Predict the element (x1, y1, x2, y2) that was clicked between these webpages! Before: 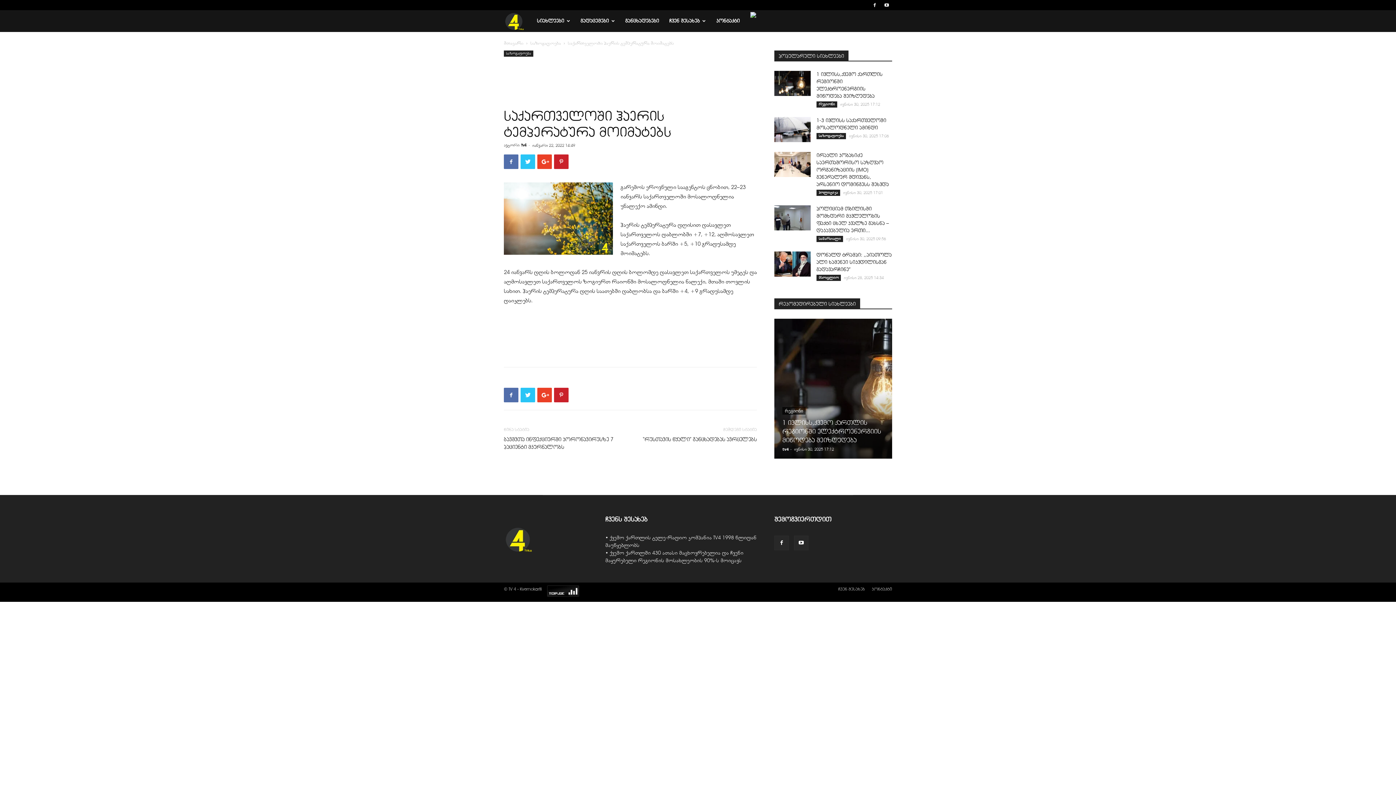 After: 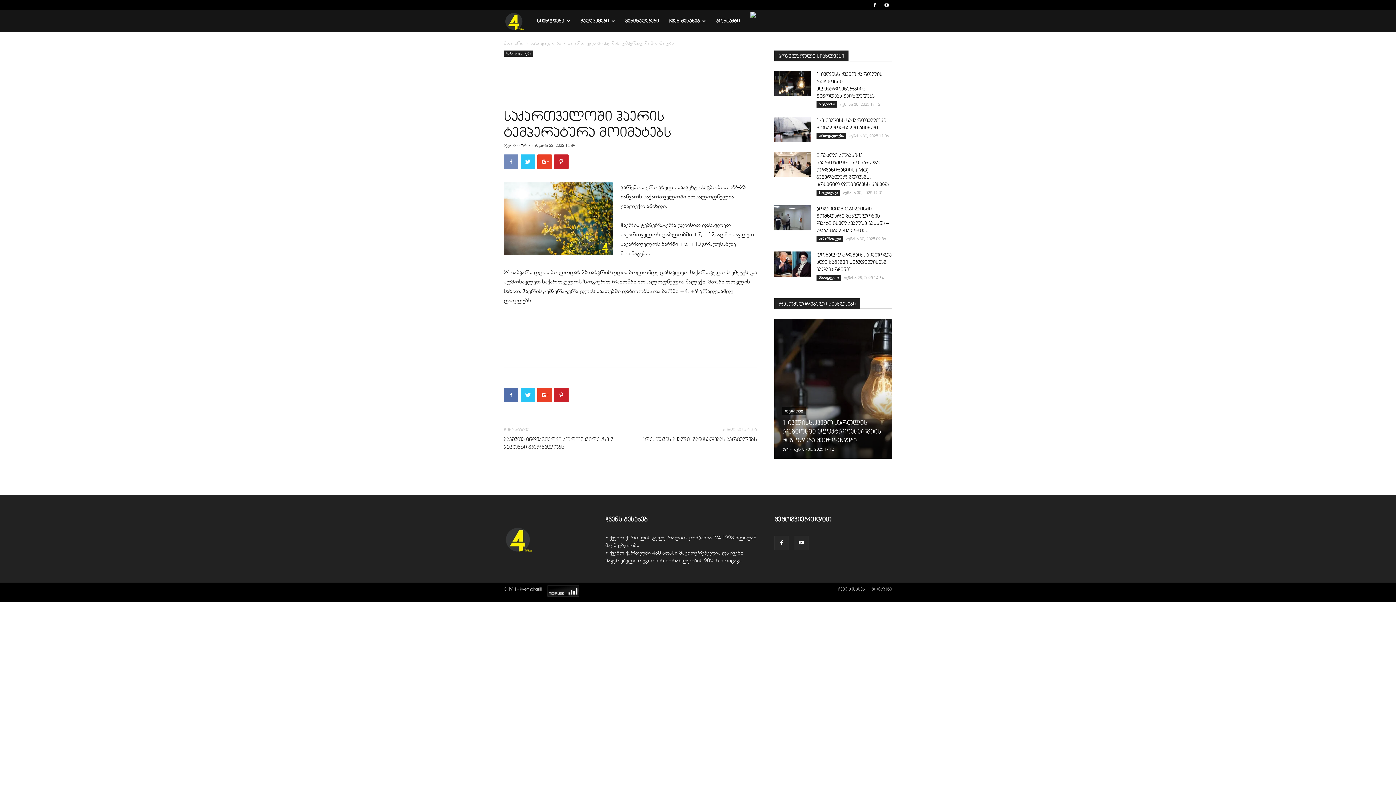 Action: bbox: (504, 154, 518, 169)